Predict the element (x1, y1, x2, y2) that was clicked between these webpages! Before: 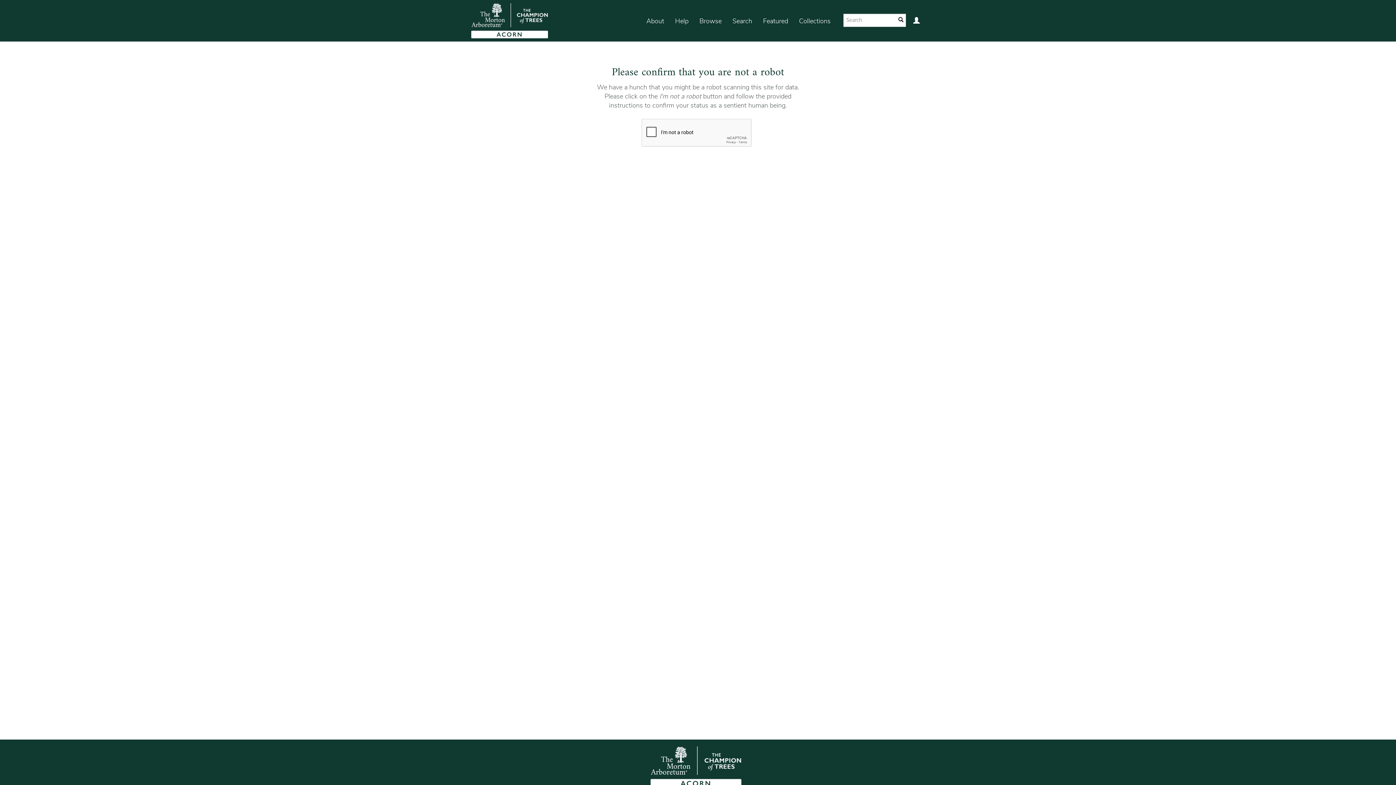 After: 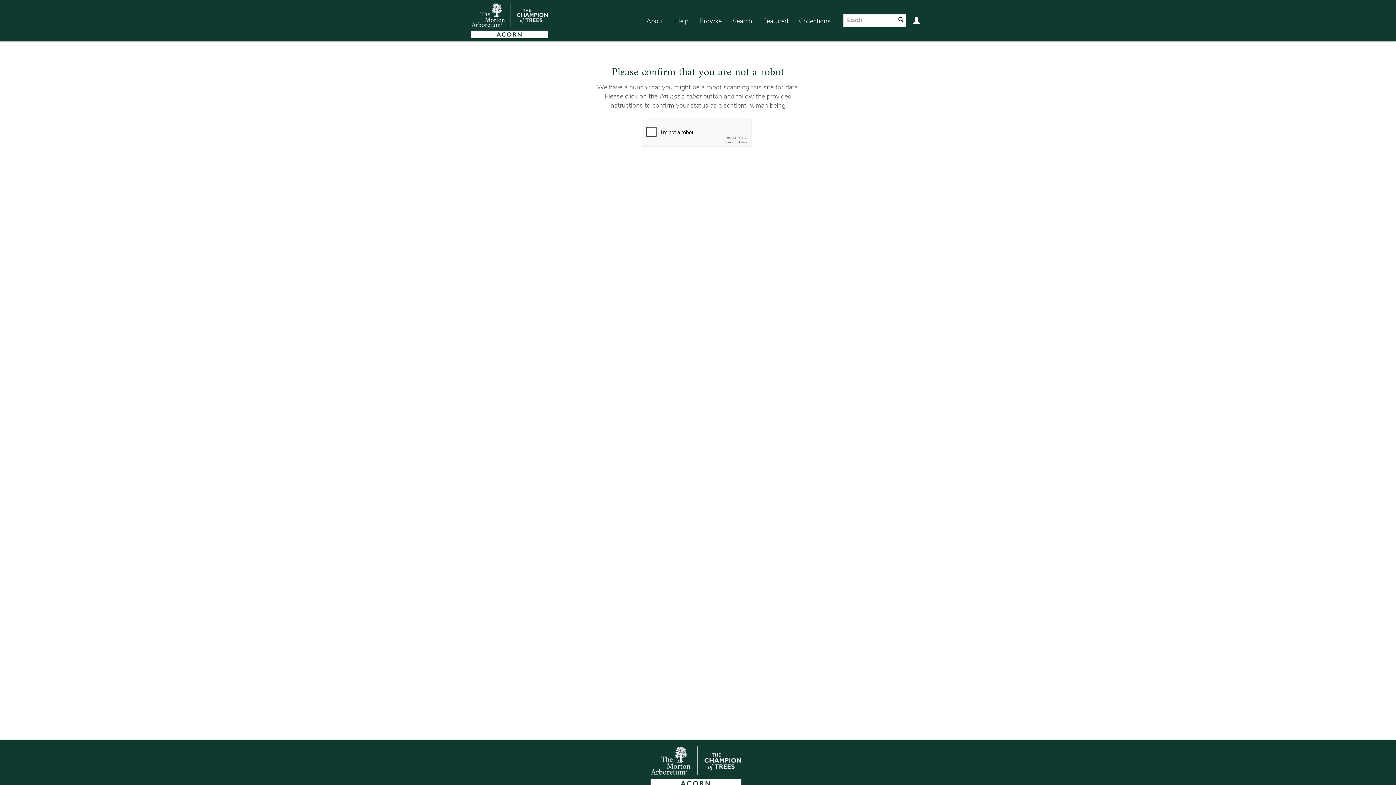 Action: bbox: (465, 0, 548, 41)